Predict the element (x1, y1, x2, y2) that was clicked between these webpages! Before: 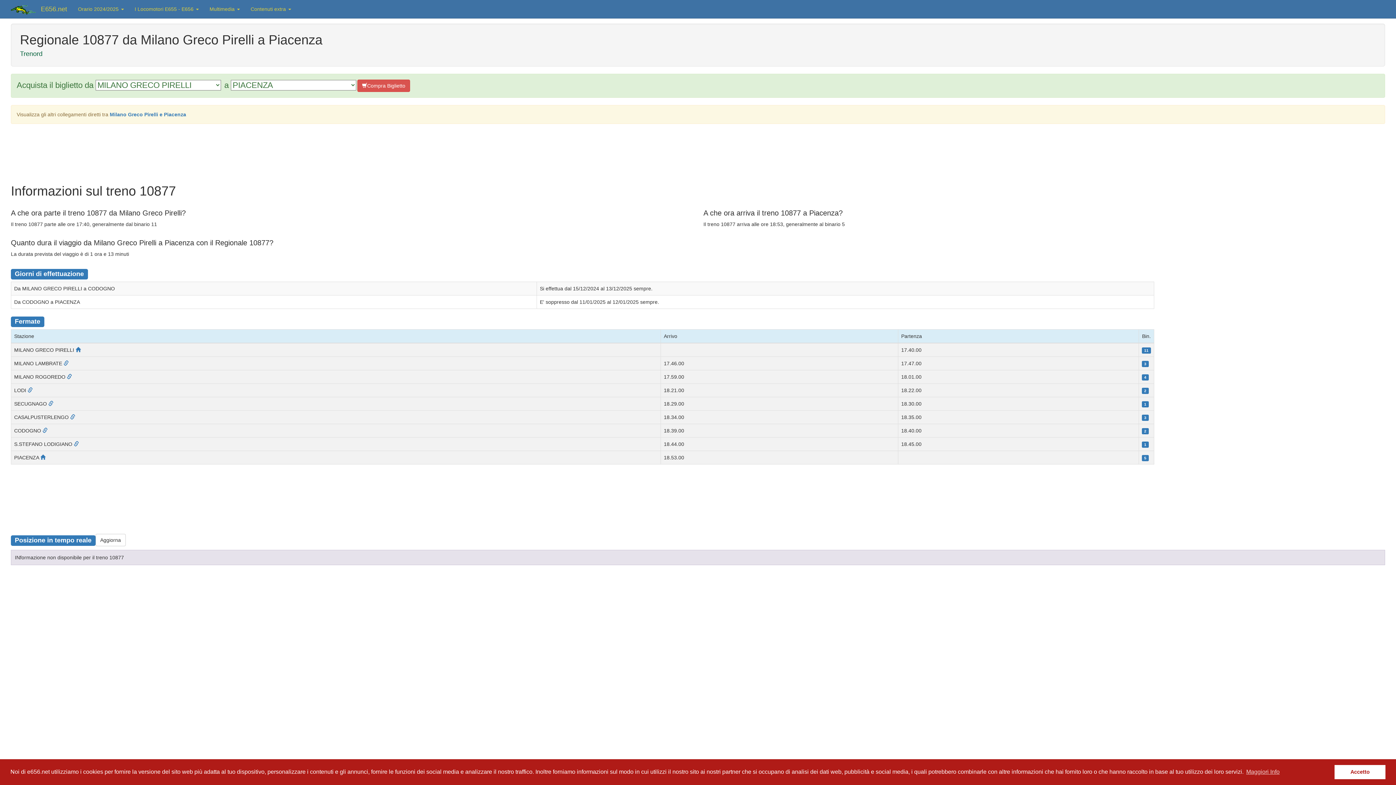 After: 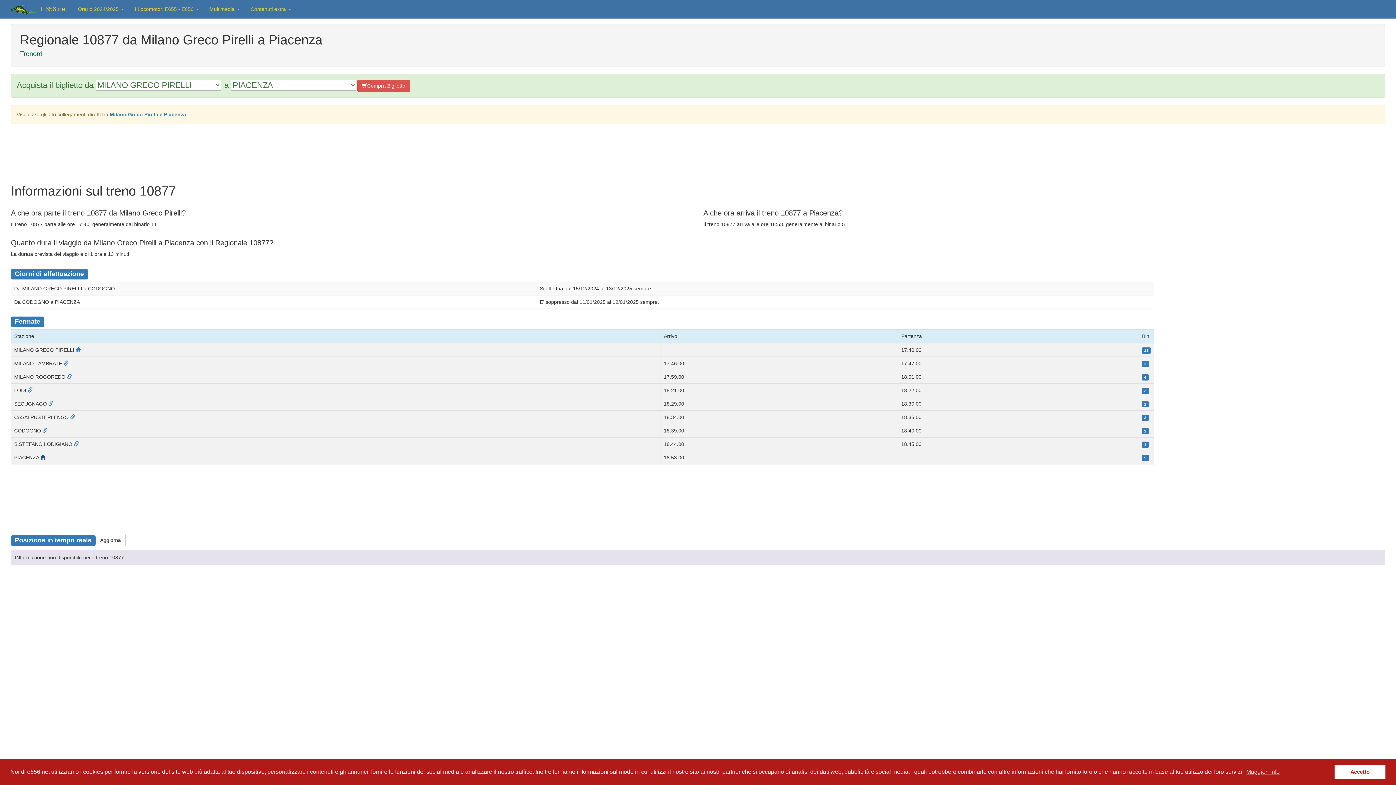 Action: bbox: (40, 454, 45, 460)